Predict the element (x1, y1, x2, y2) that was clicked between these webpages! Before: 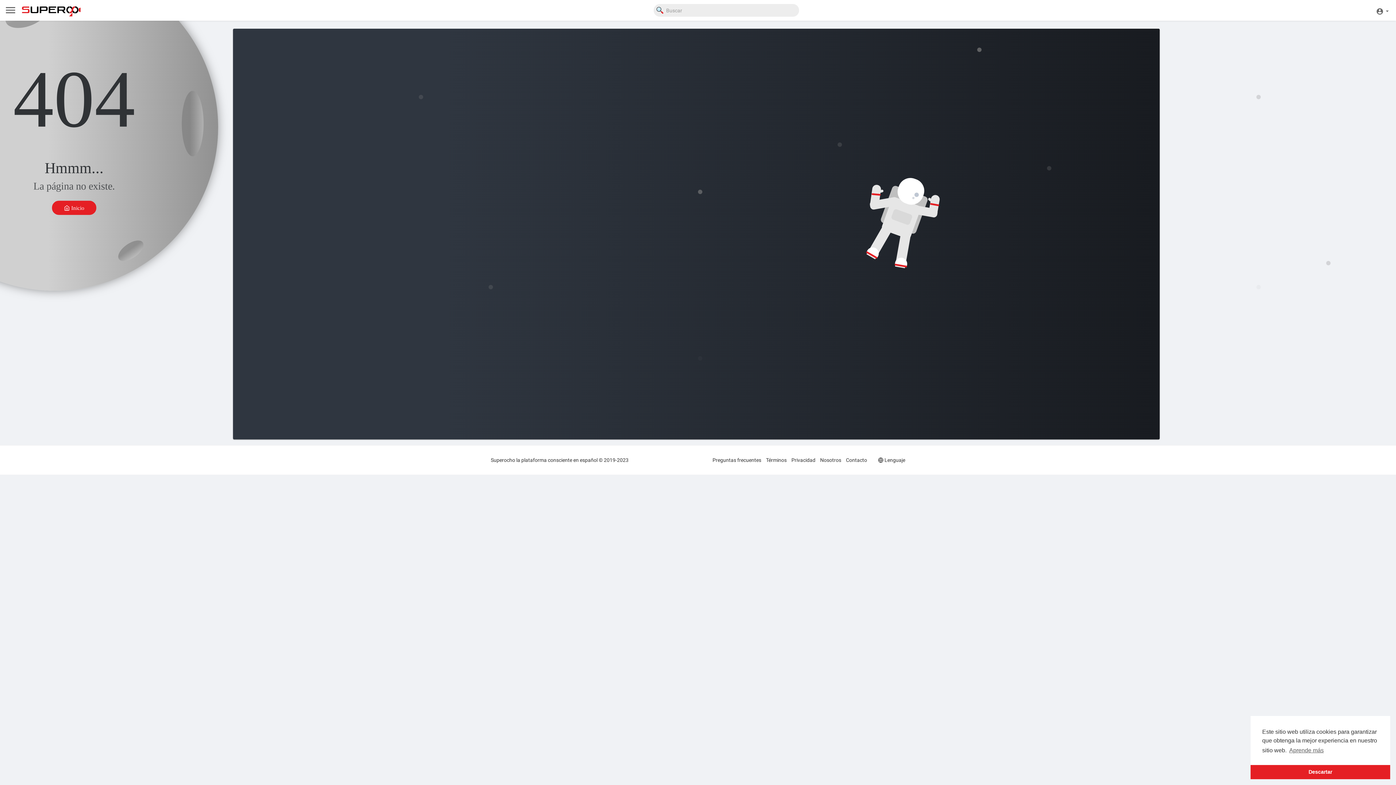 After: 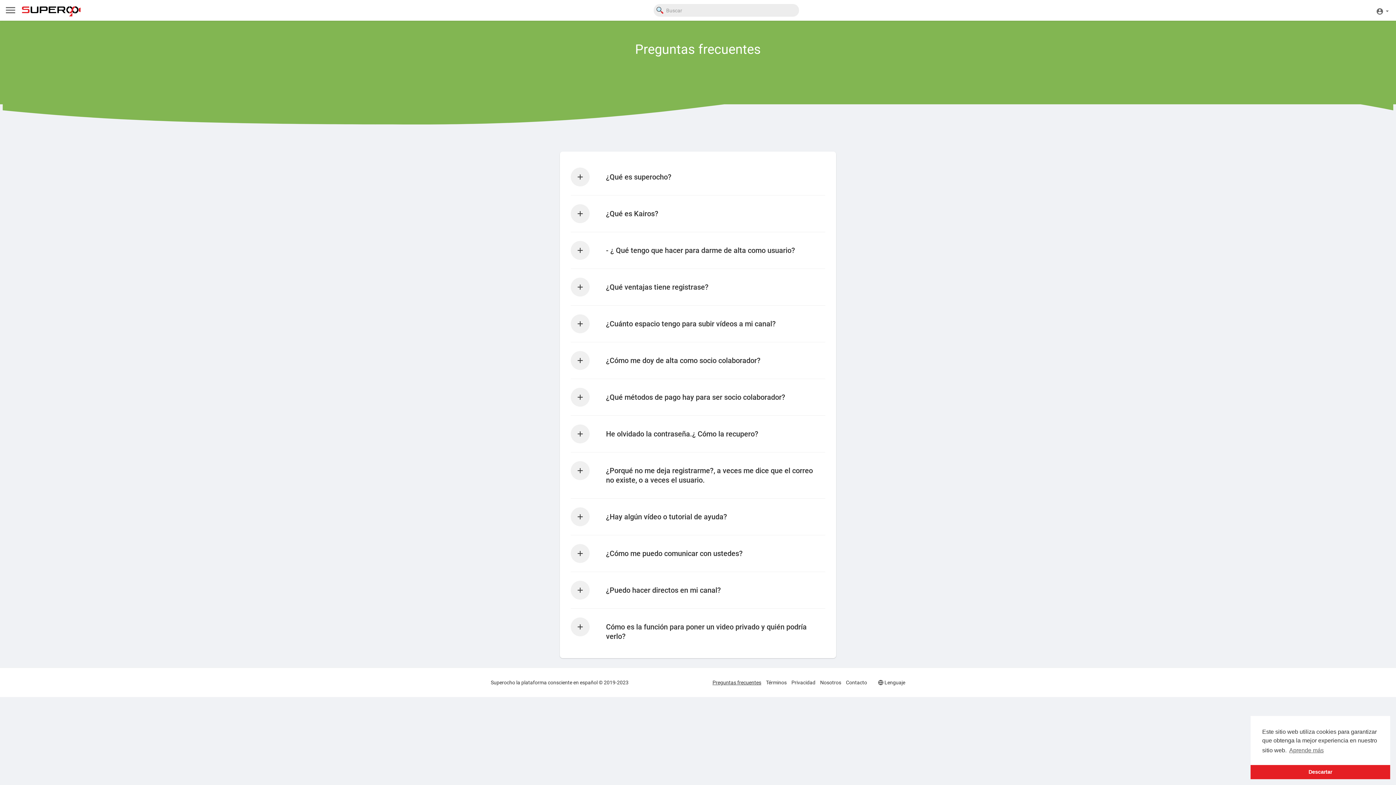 Action: bbox: (712, 457, 761, 463) label: Preguntas frecuentes